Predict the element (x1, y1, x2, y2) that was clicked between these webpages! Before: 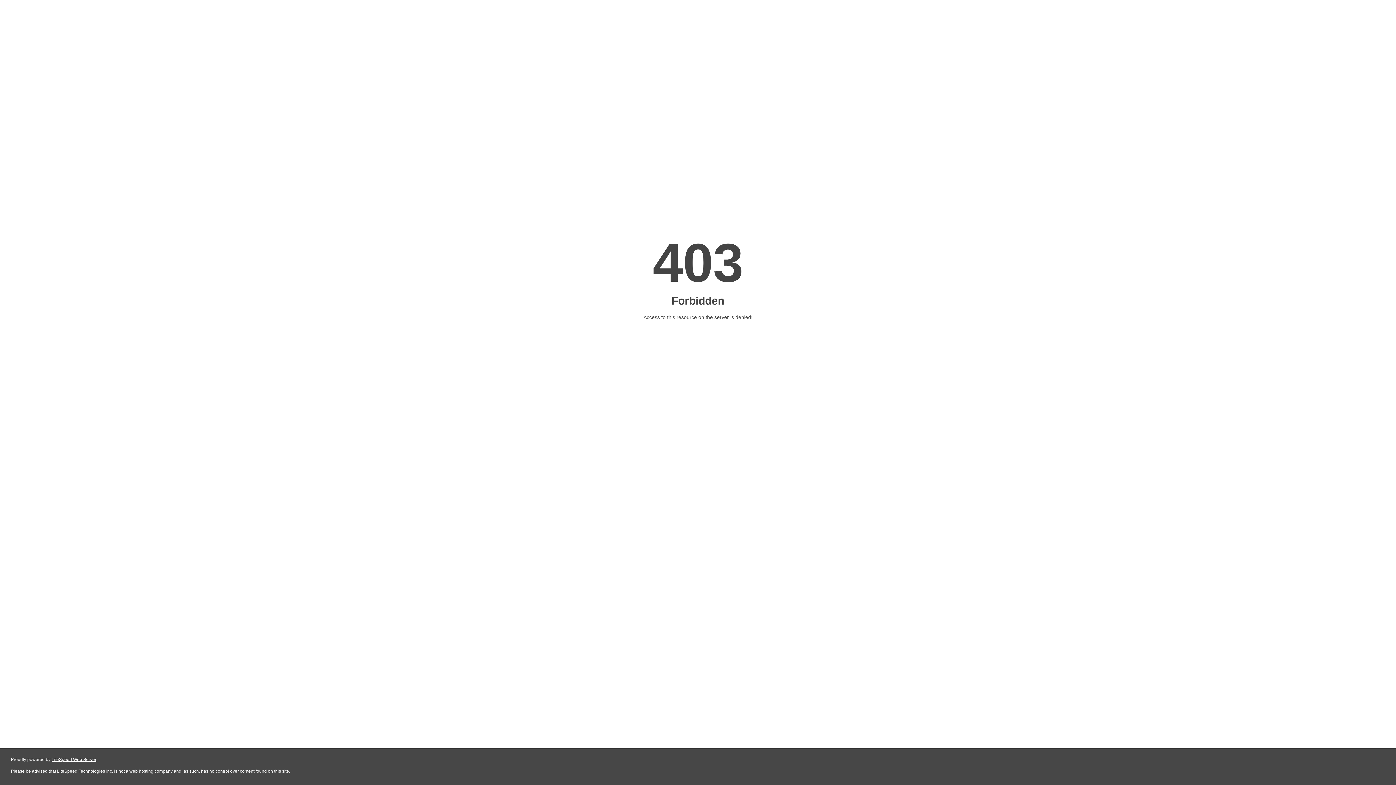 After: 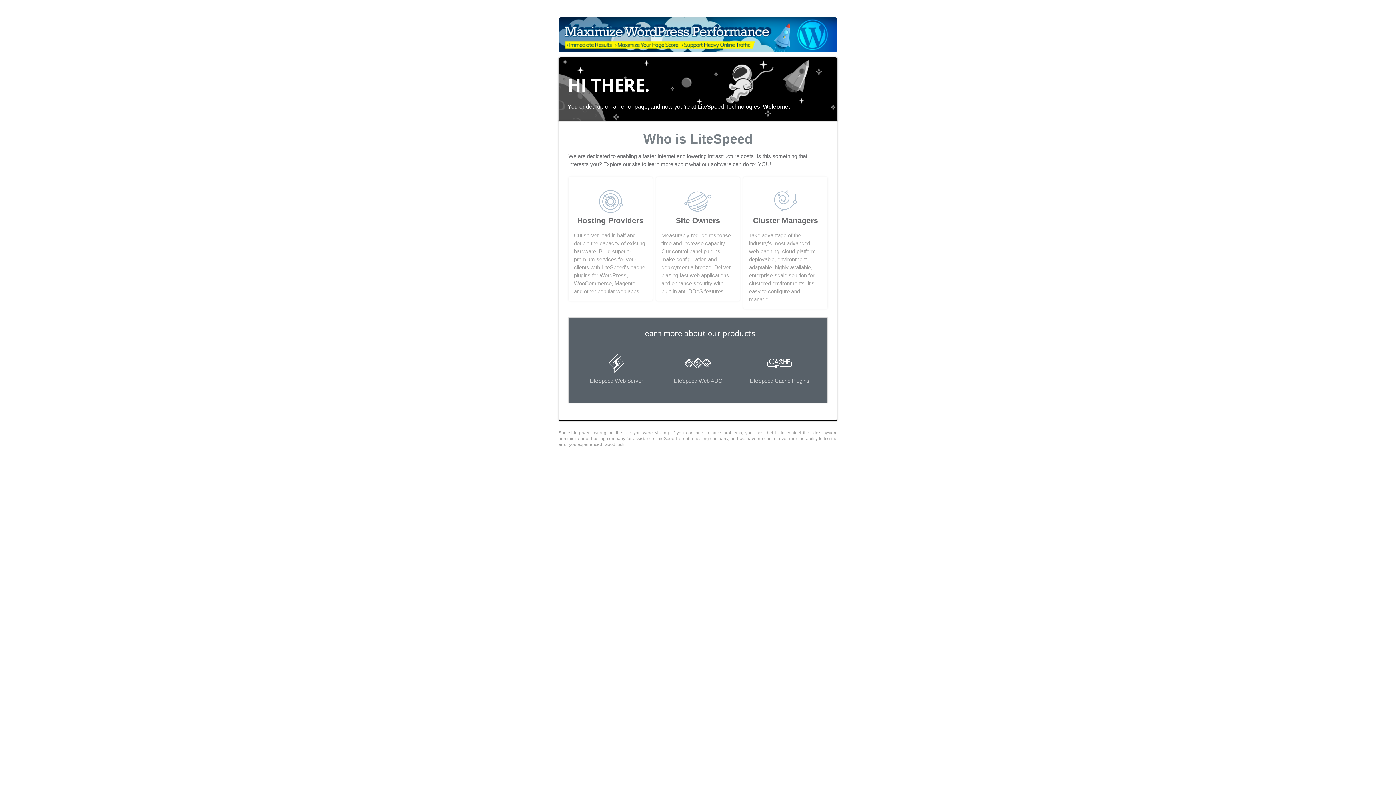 Action: bbox: (51, 757, 96, 762) label: LiteSpeed Web Server